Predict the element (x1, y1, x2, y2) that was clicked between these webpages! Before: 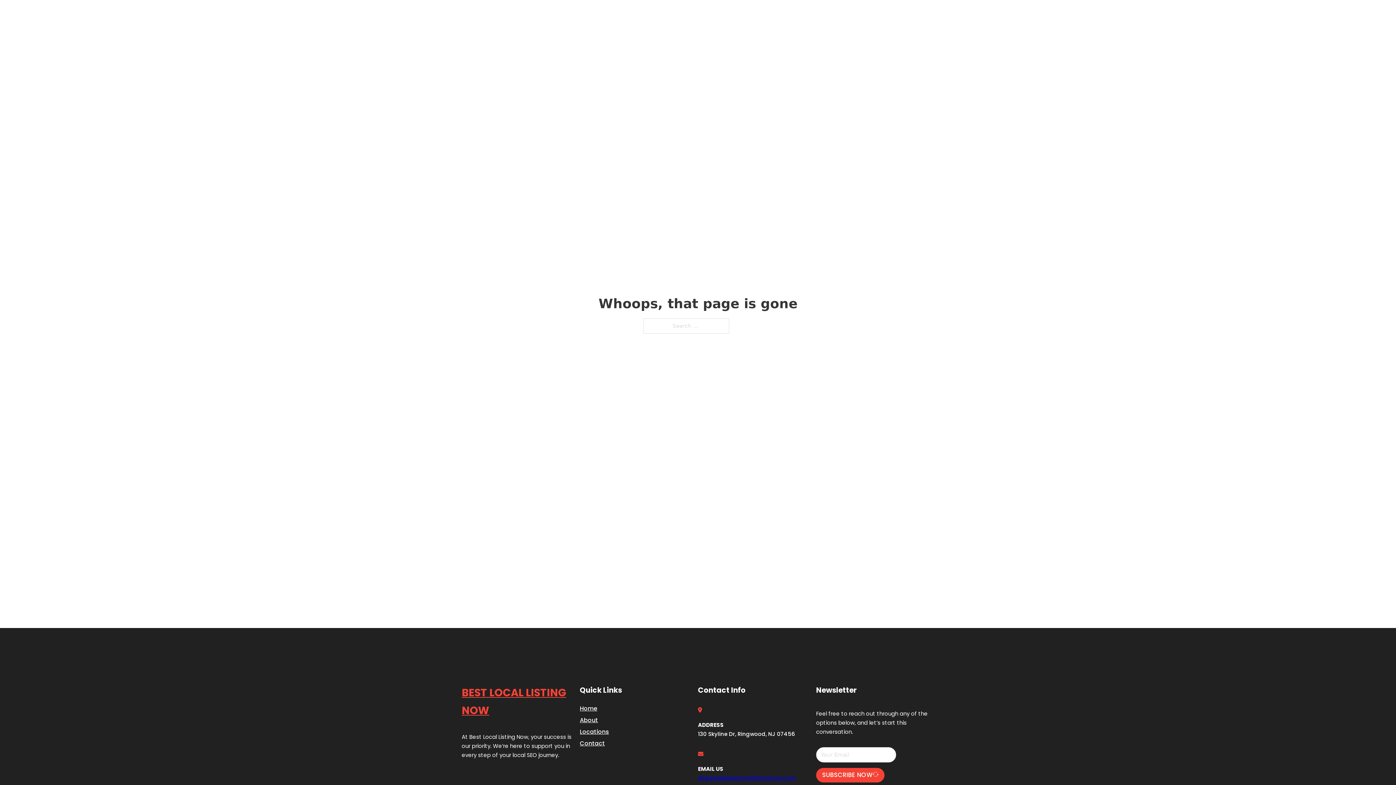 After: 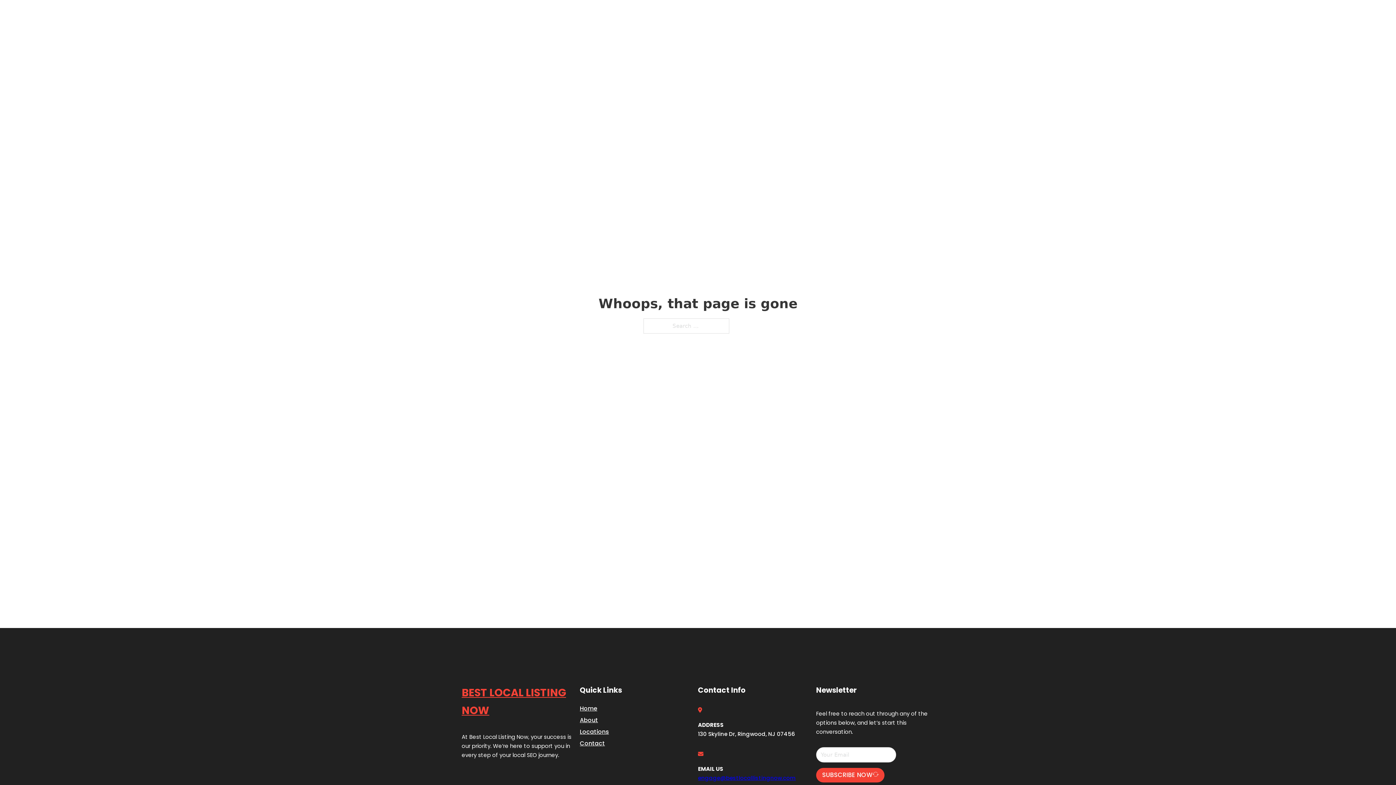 Action: label: engage@bestlocallistingnow.com bbox: (698, 774, 796, 782)